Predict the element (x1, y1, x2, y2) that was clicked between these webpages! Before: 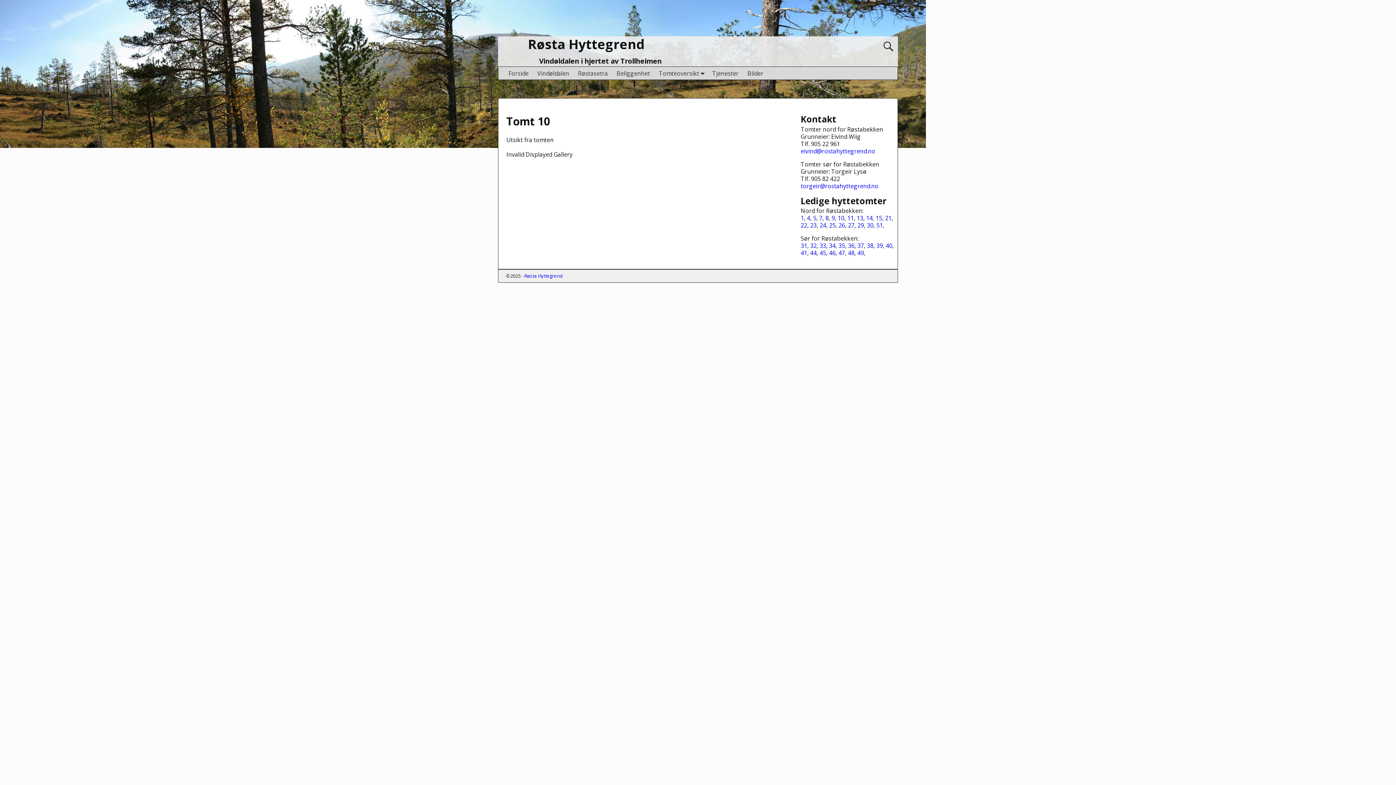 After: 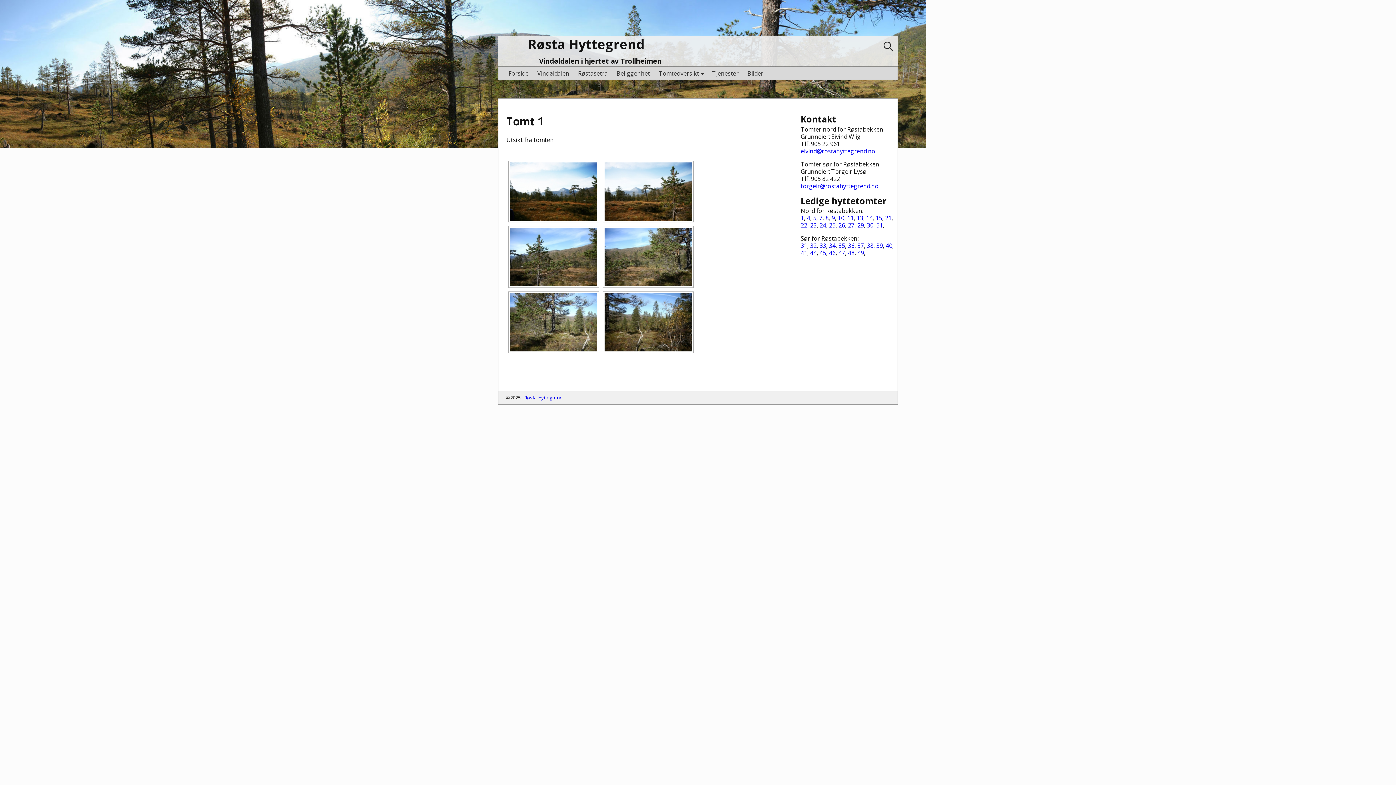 Action: label: 1 bbox: (800, 214, 804, 222)